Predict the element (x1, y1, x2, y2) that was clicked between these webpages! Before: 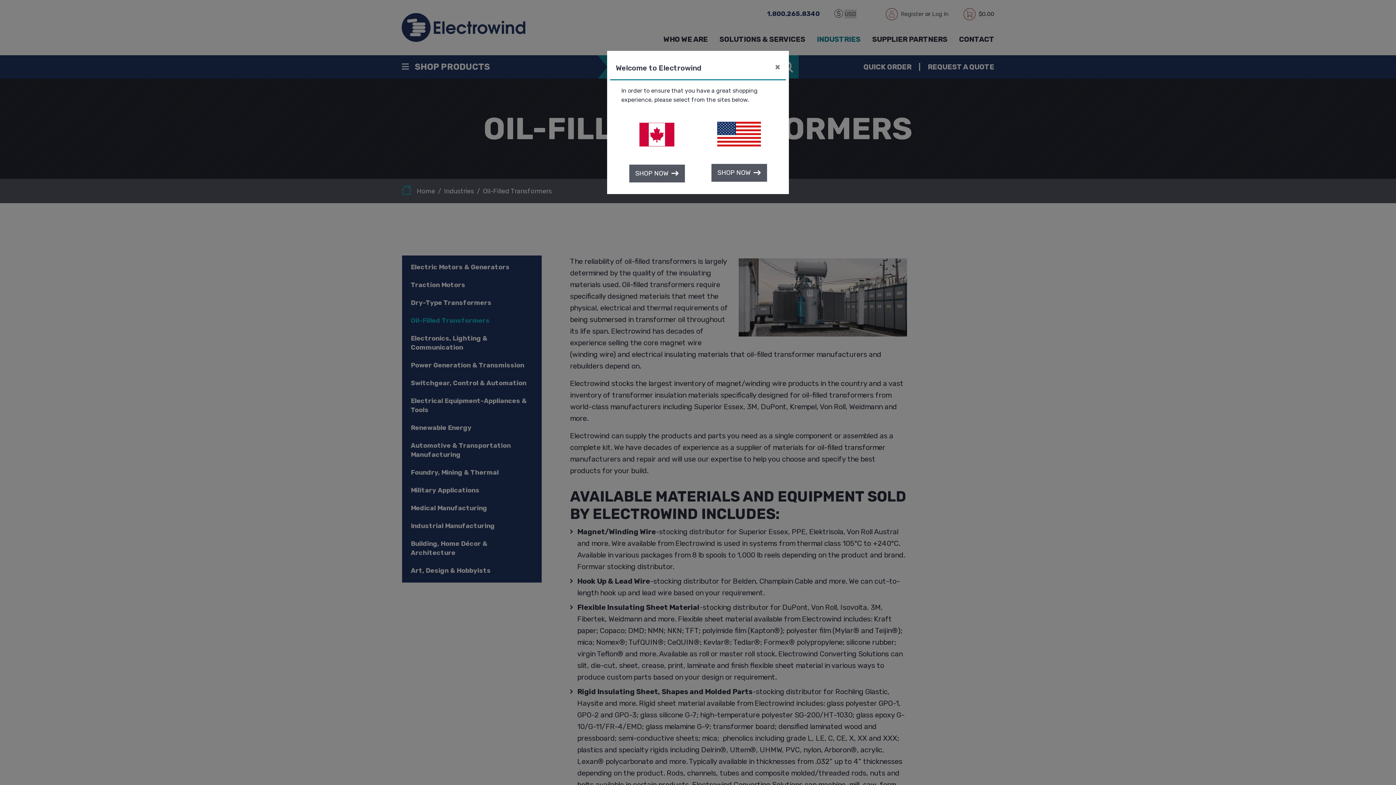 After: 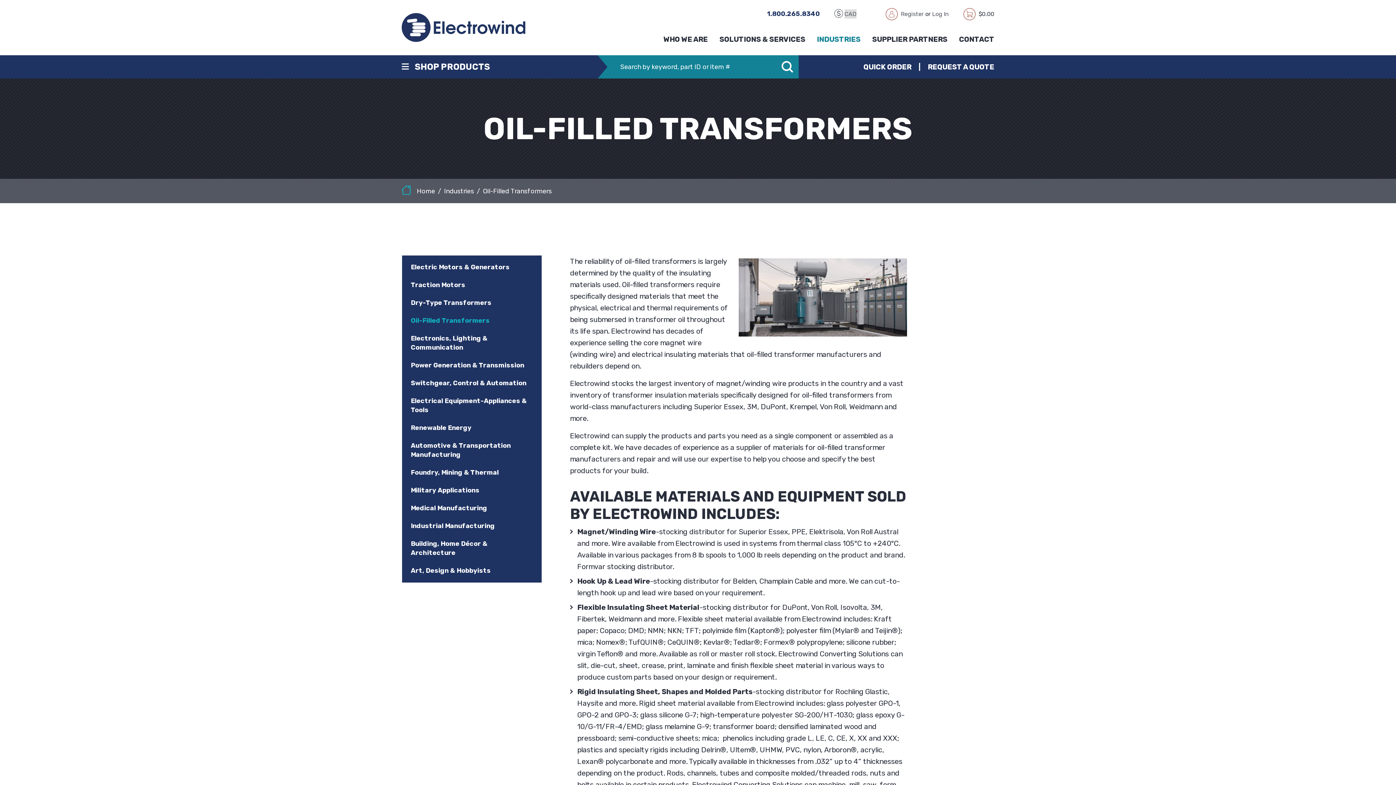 Action: label: SHOP NOW bbox: (629, 164, 684, 182)